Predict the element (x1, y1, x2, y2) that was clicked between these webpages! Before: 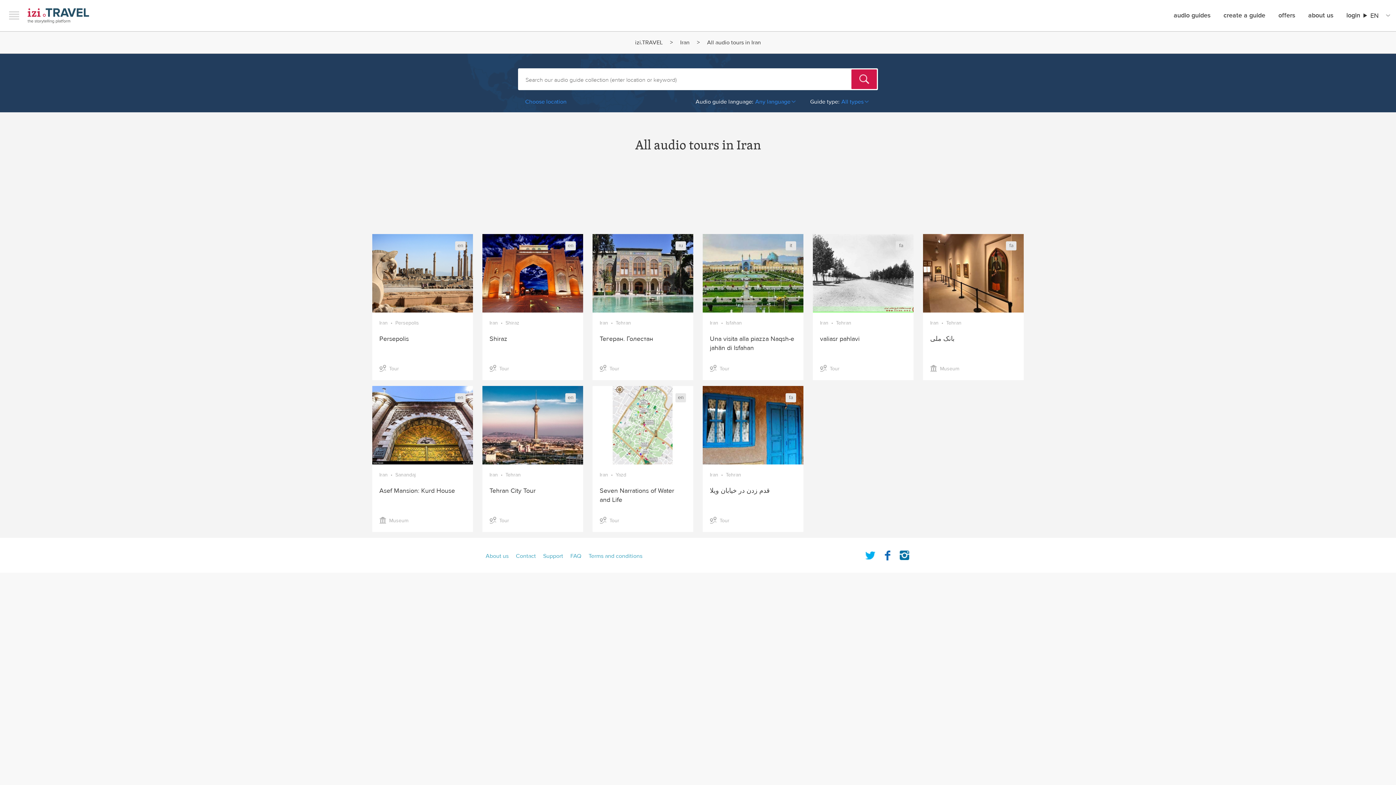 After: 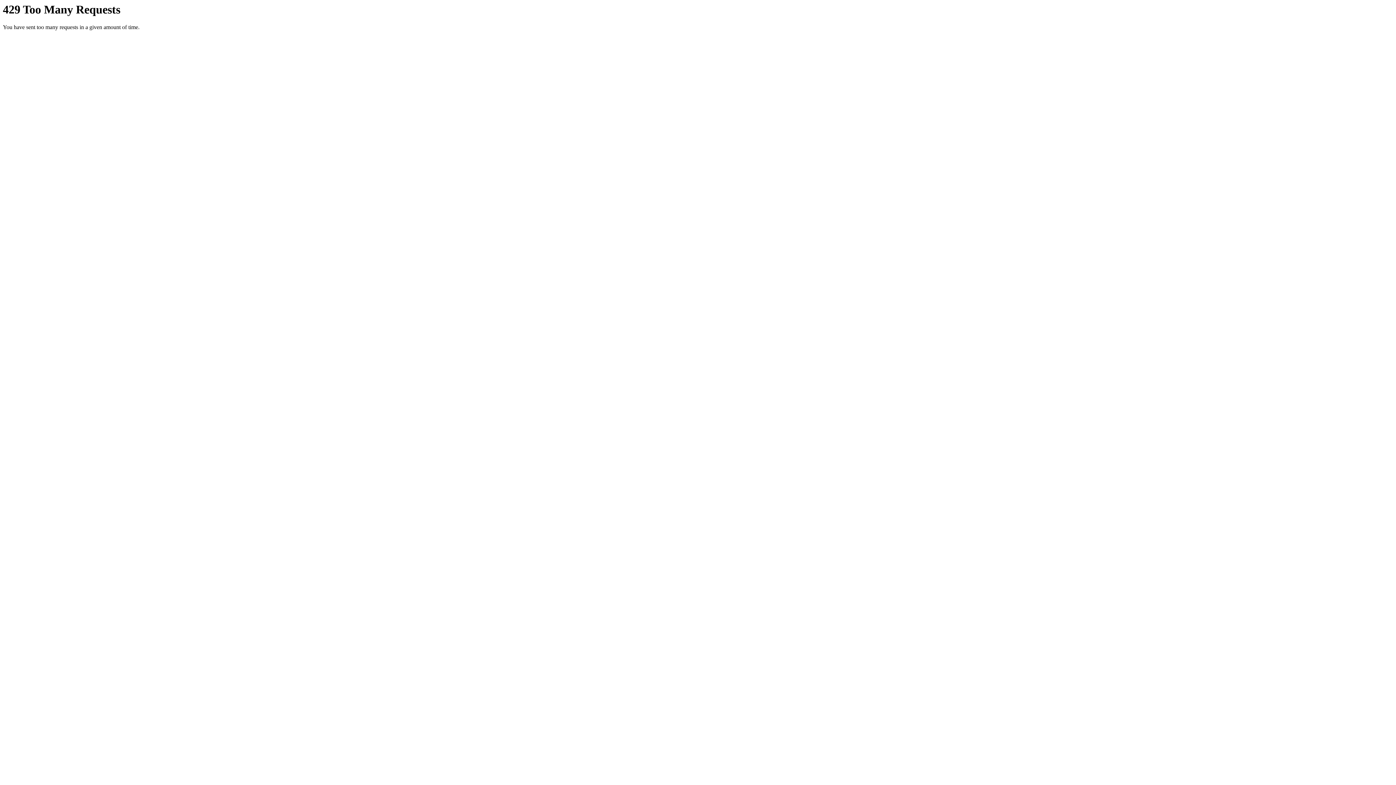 Action: label: Тегеран. Голестан bbox: (599, 335, 653, 343)